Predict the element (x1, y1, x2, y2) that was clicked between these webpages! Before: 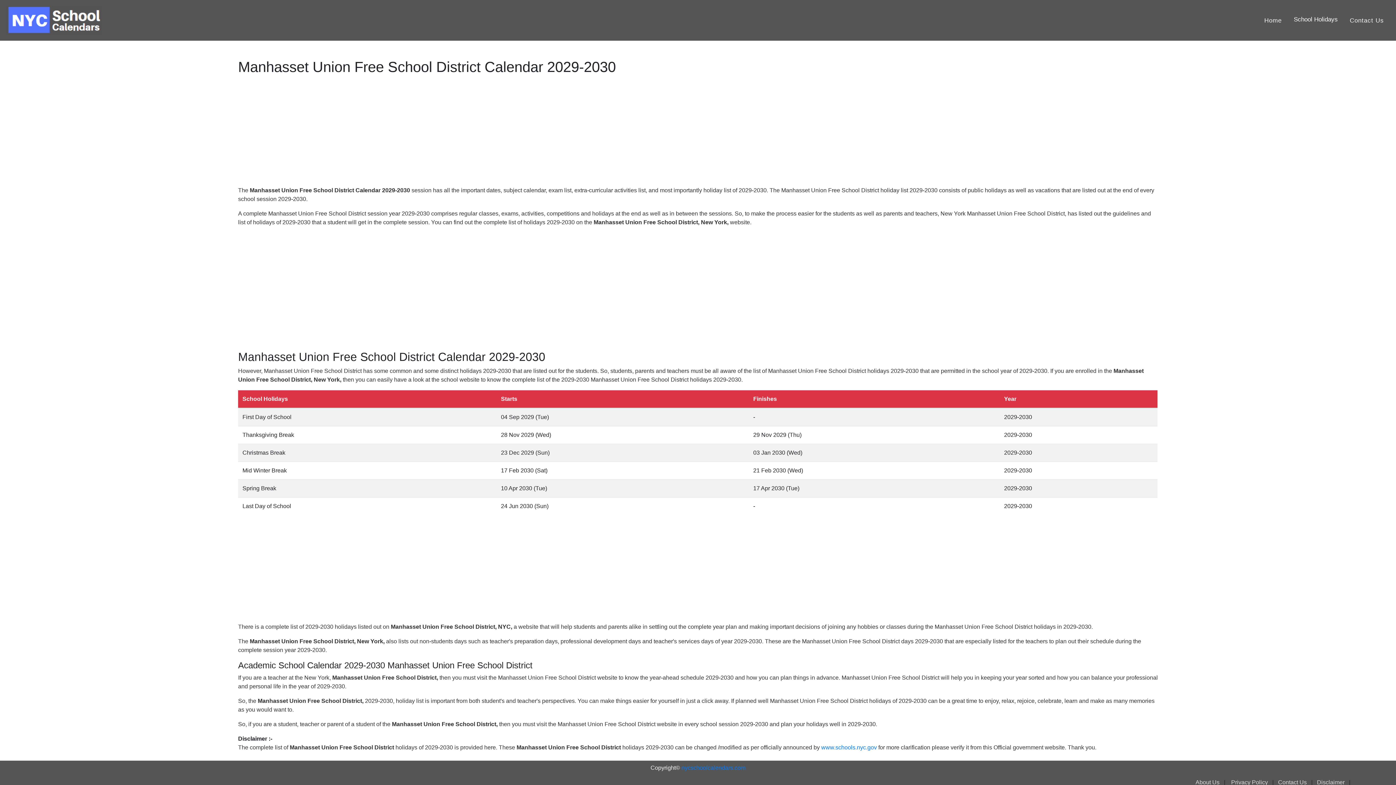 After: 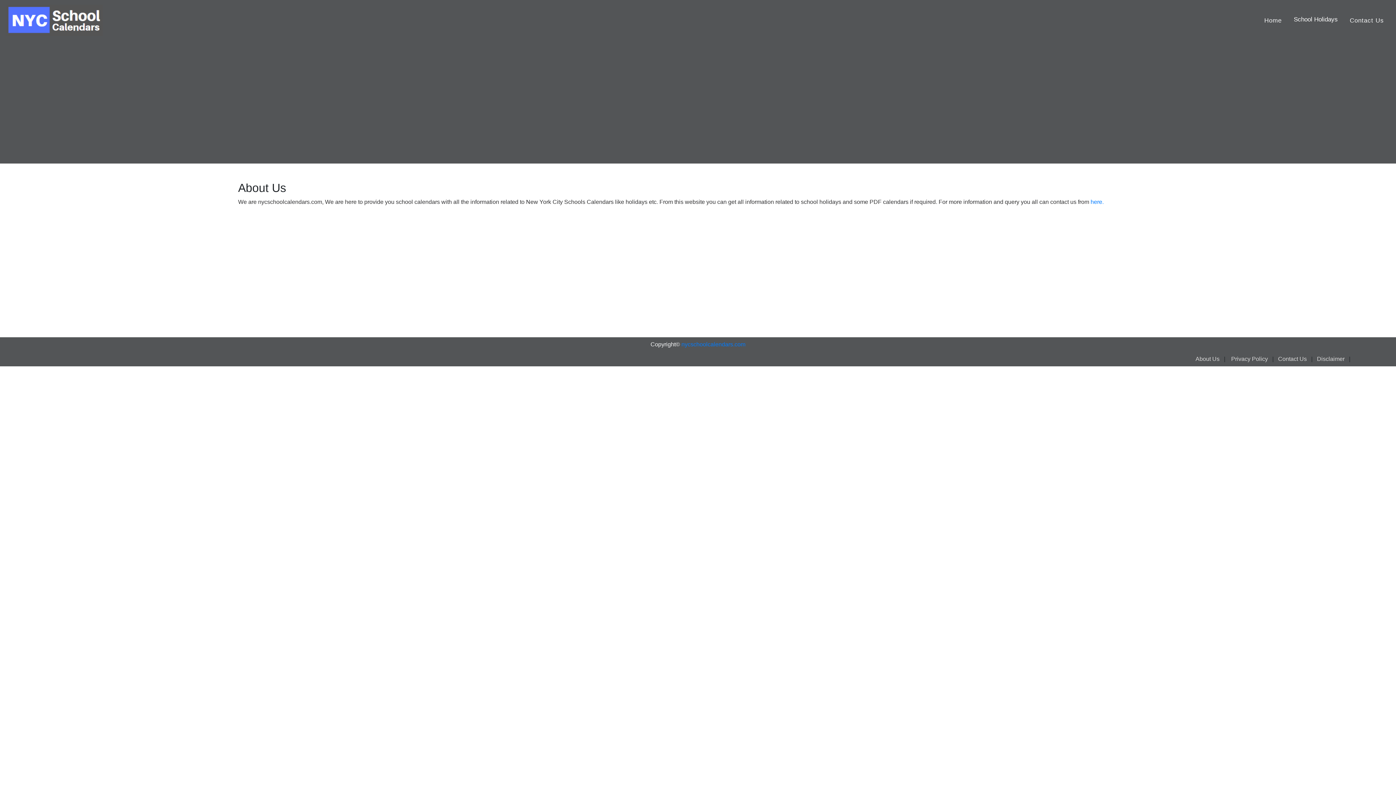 Action: label: About Us bbox: (1195, 779, 1219, 785)